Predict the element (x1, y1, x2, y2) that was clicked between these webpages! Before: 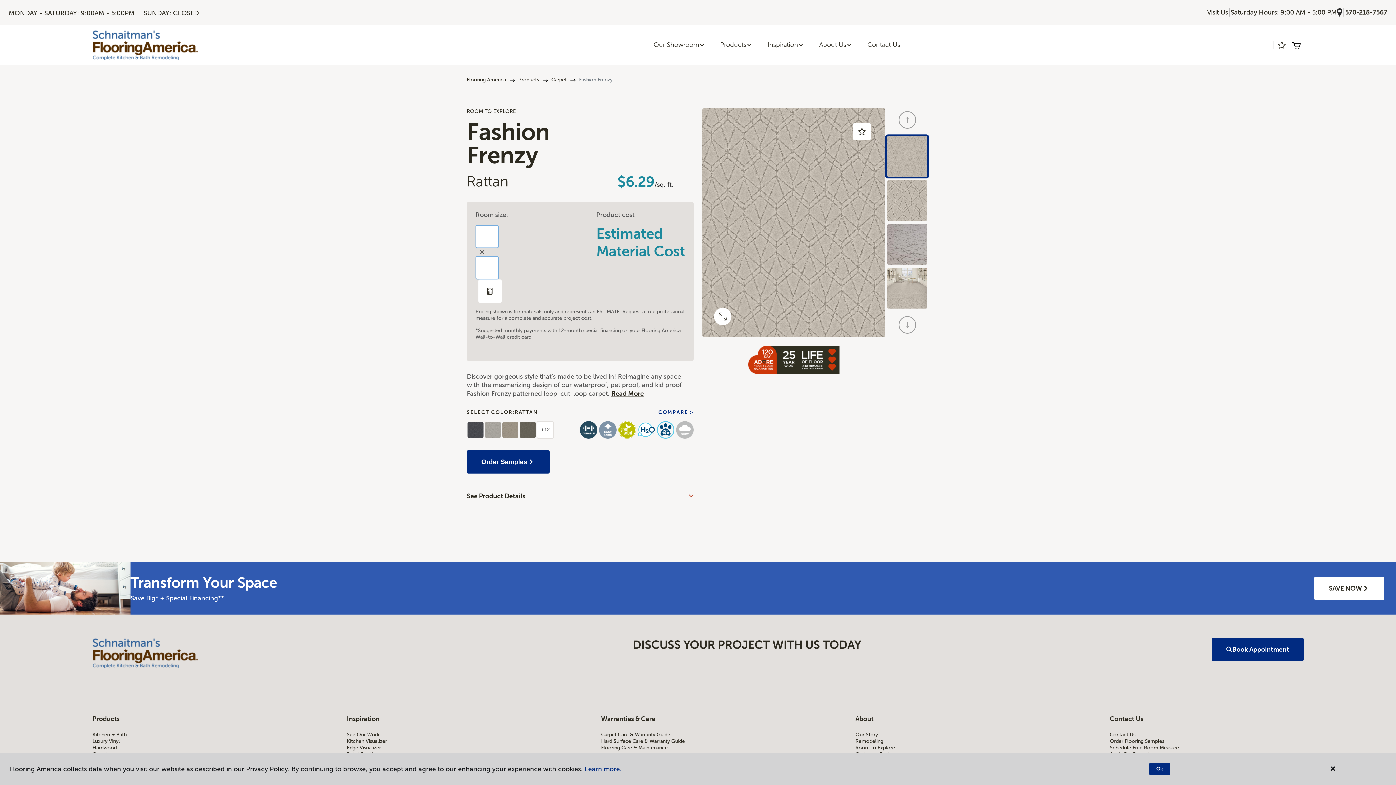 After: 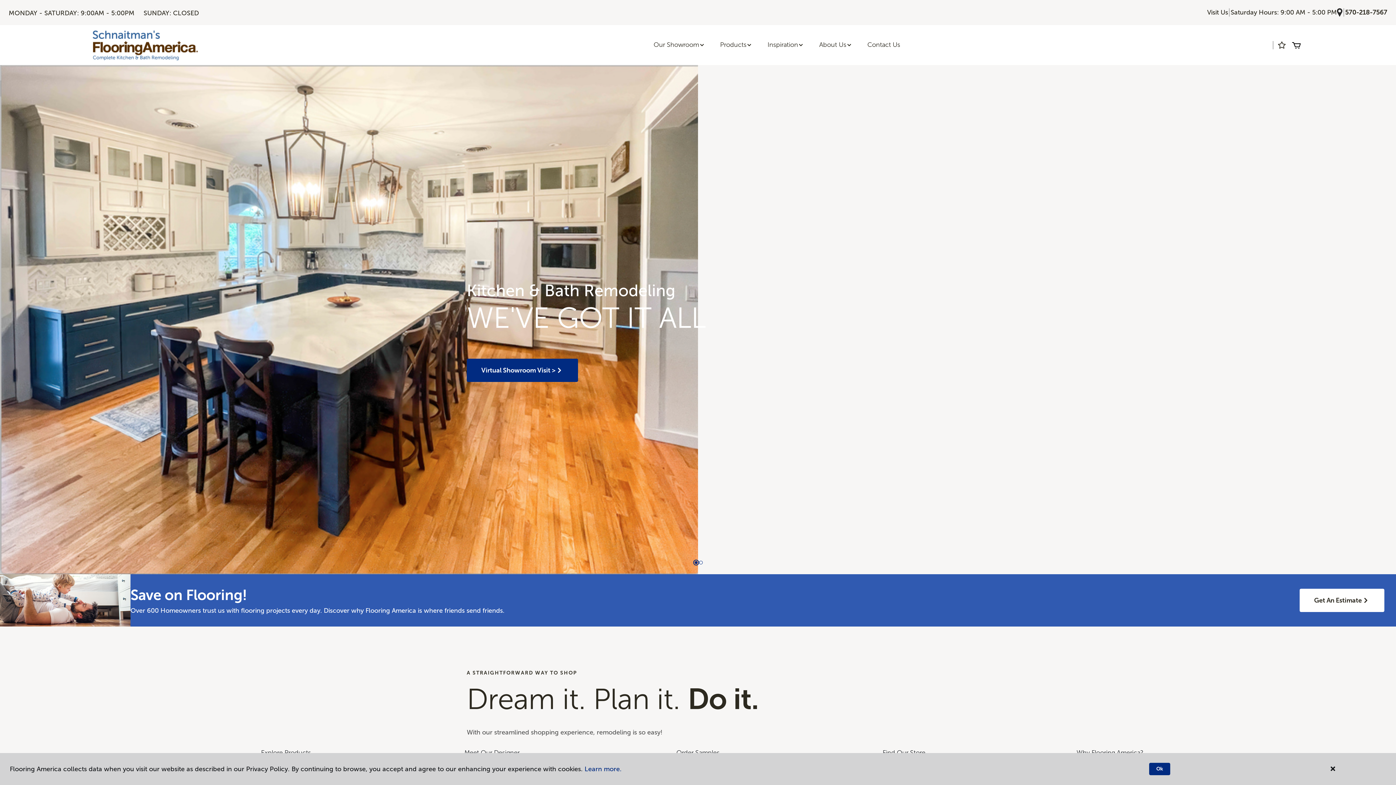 Action: bbox: (466, 76, 506, 82) label: Flooring America